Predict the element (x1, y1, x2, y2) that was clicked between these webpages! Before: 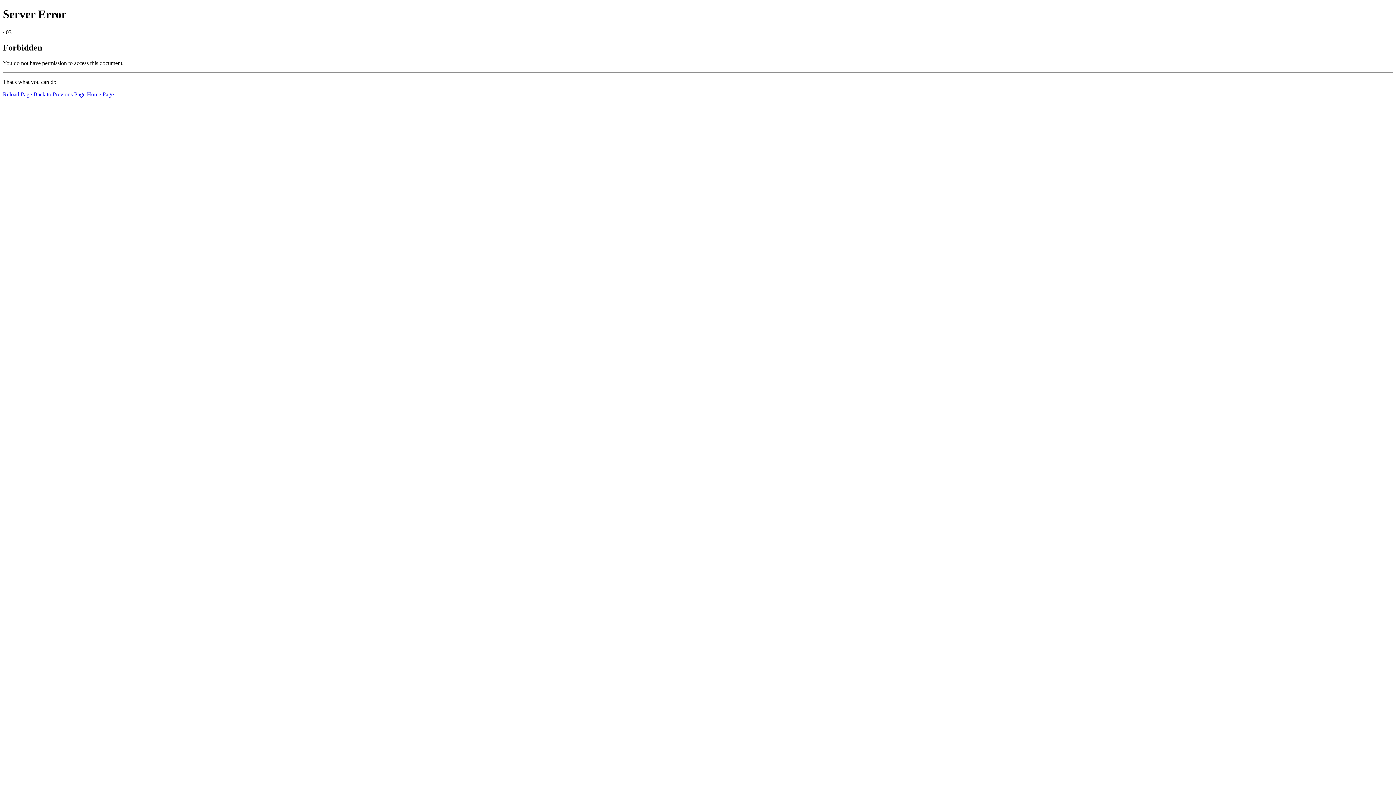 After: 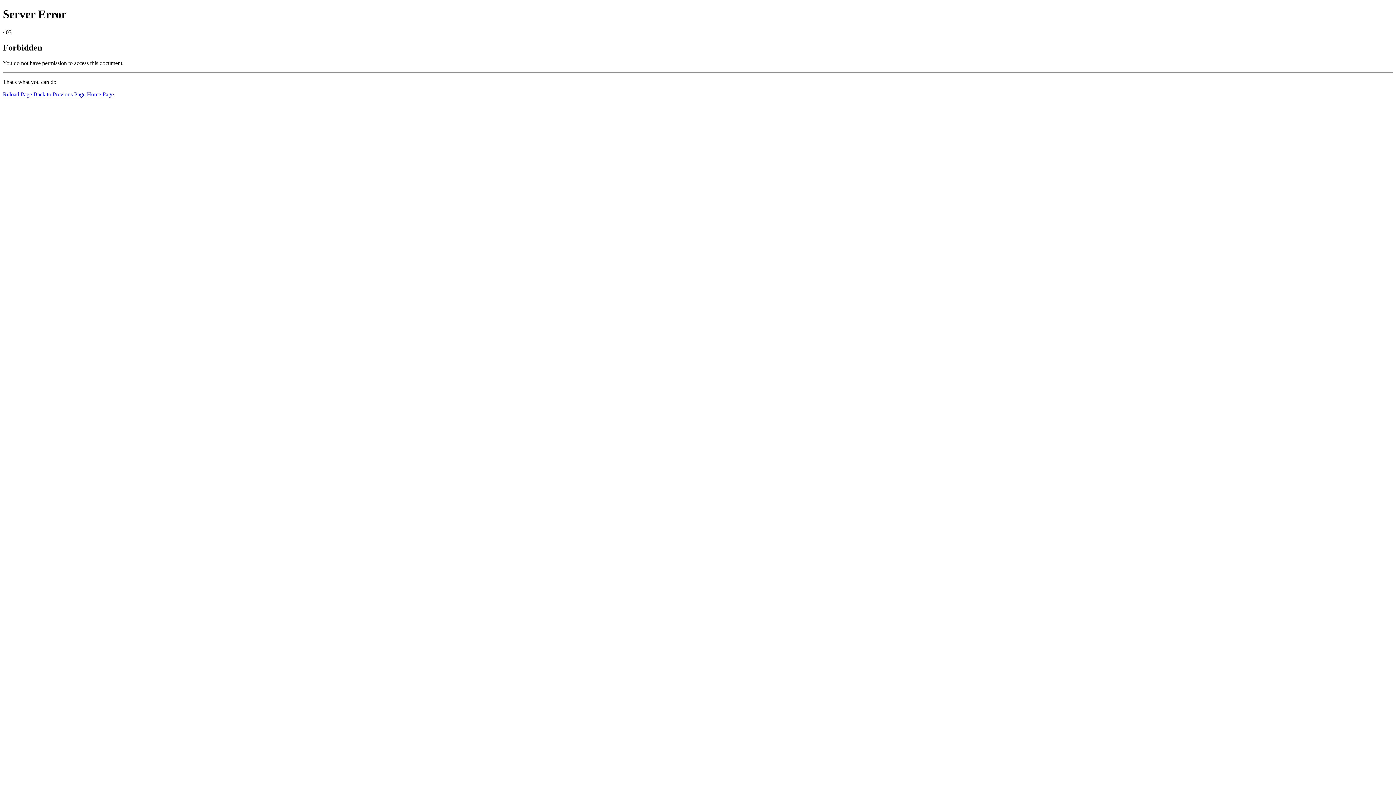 Action: bbox: (86, 91, 113, 97) label: Home Page